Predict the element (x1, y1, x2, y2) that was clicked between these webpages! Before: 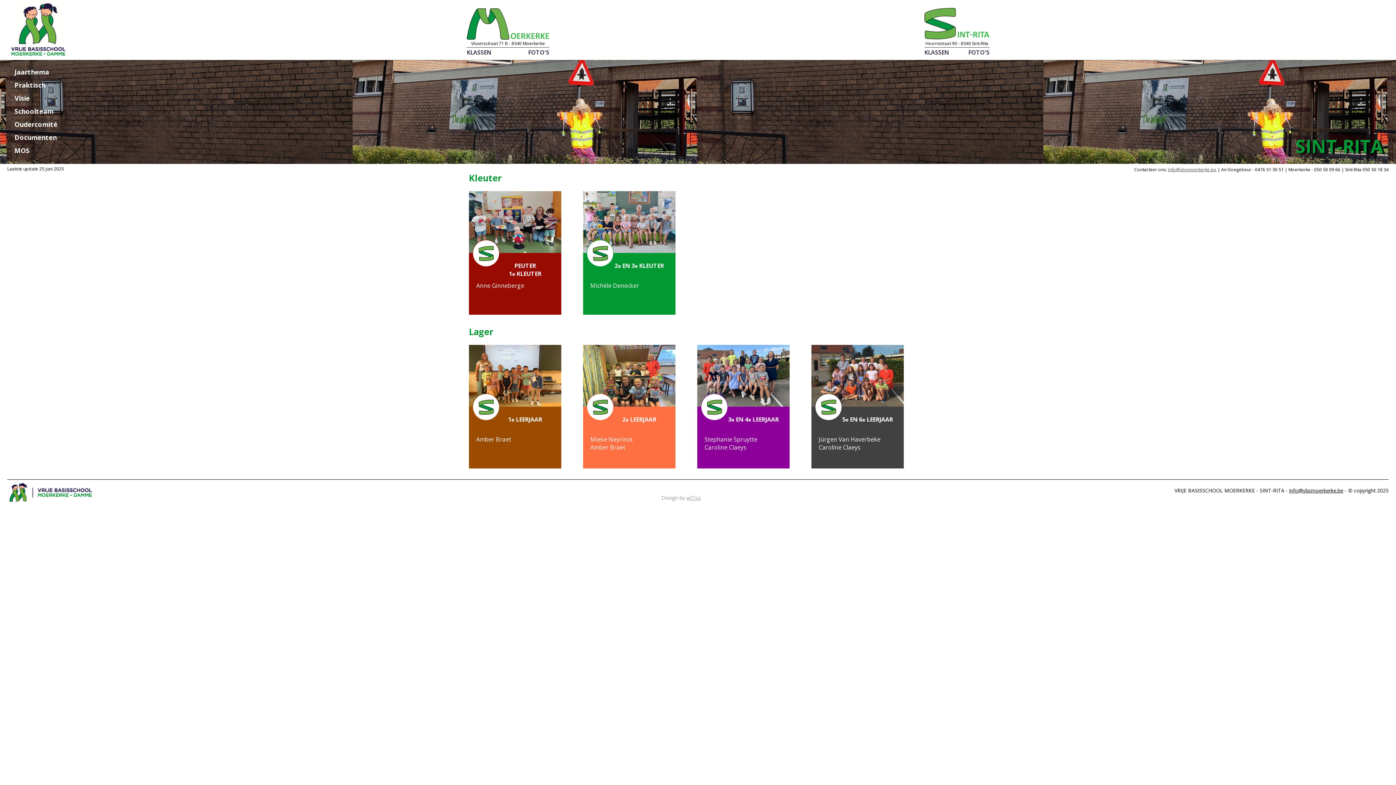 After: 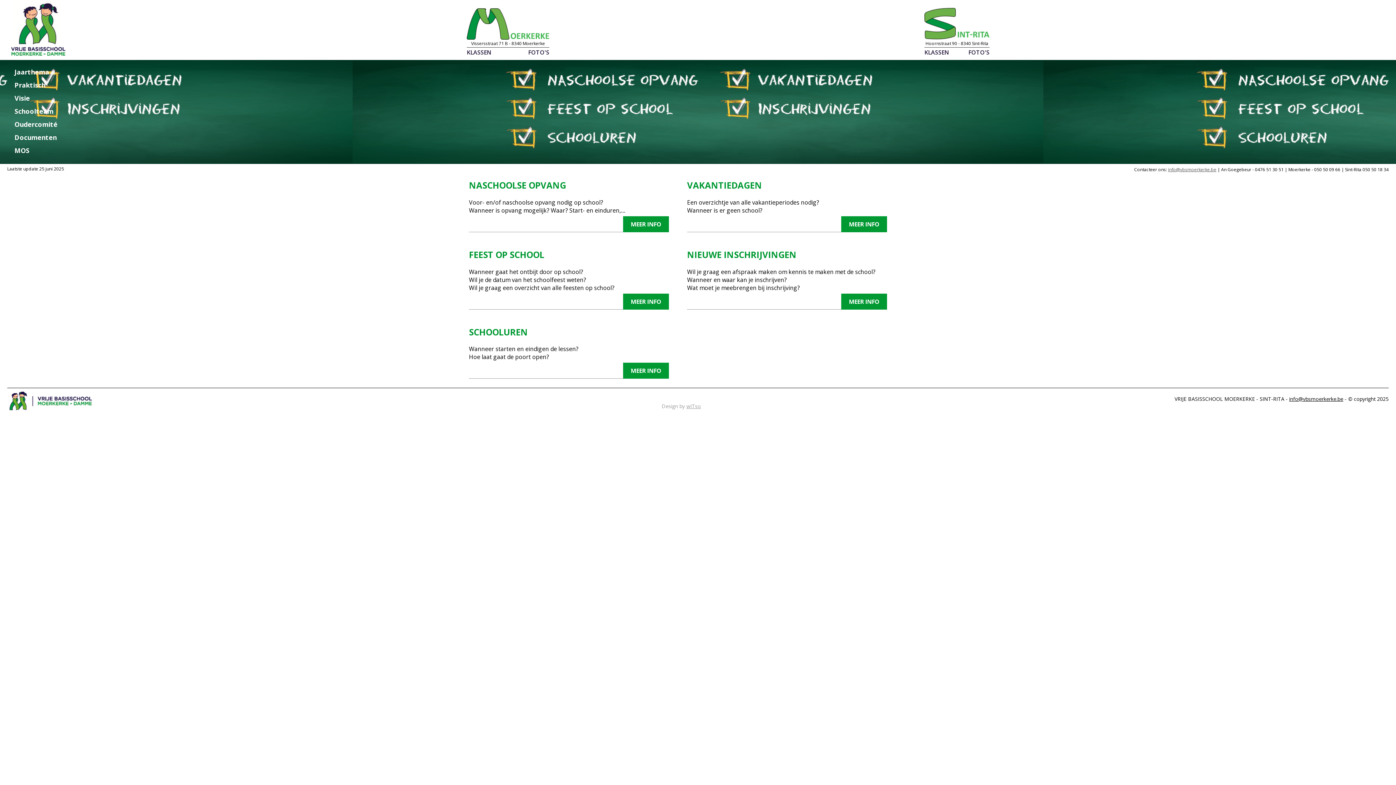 Action: label: Praktisch bbox: (14, 80, 45, 89)